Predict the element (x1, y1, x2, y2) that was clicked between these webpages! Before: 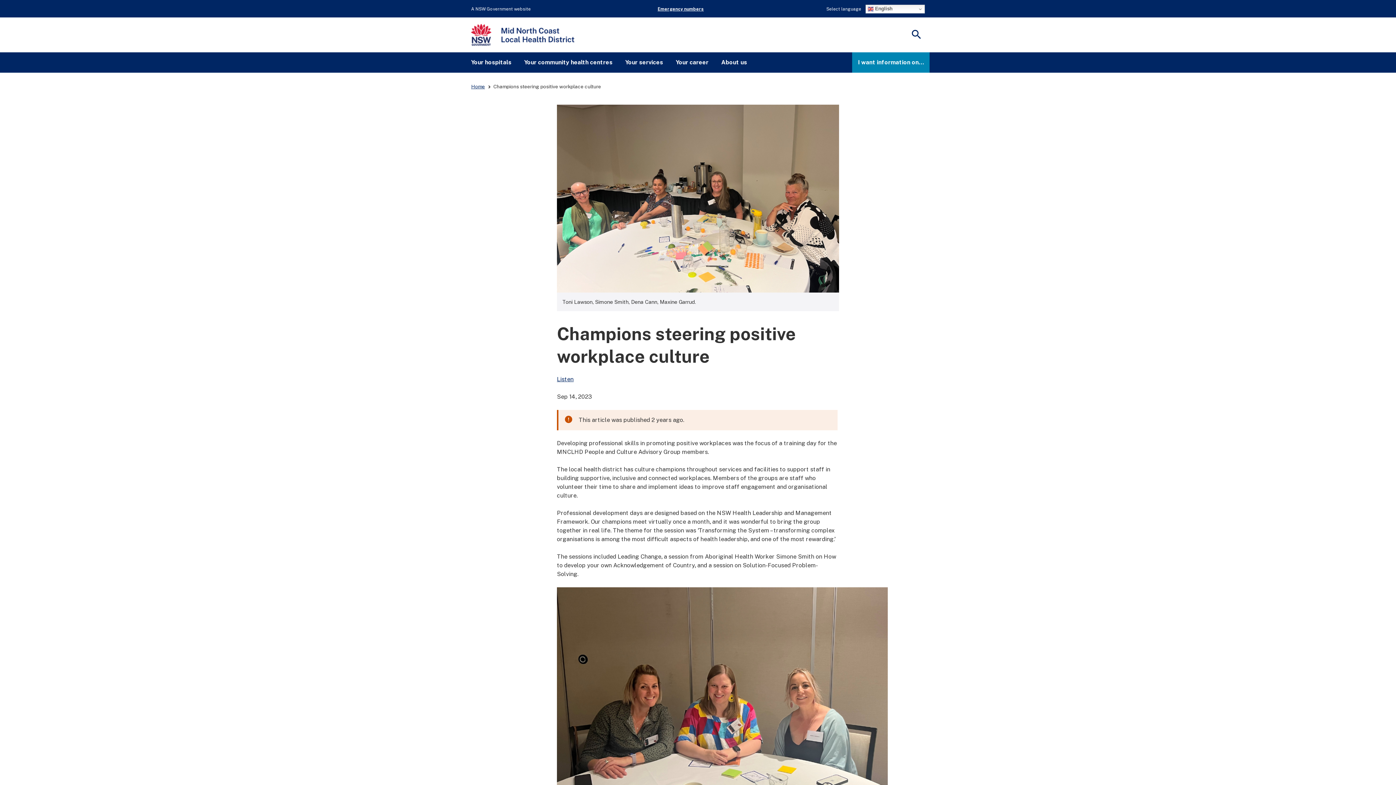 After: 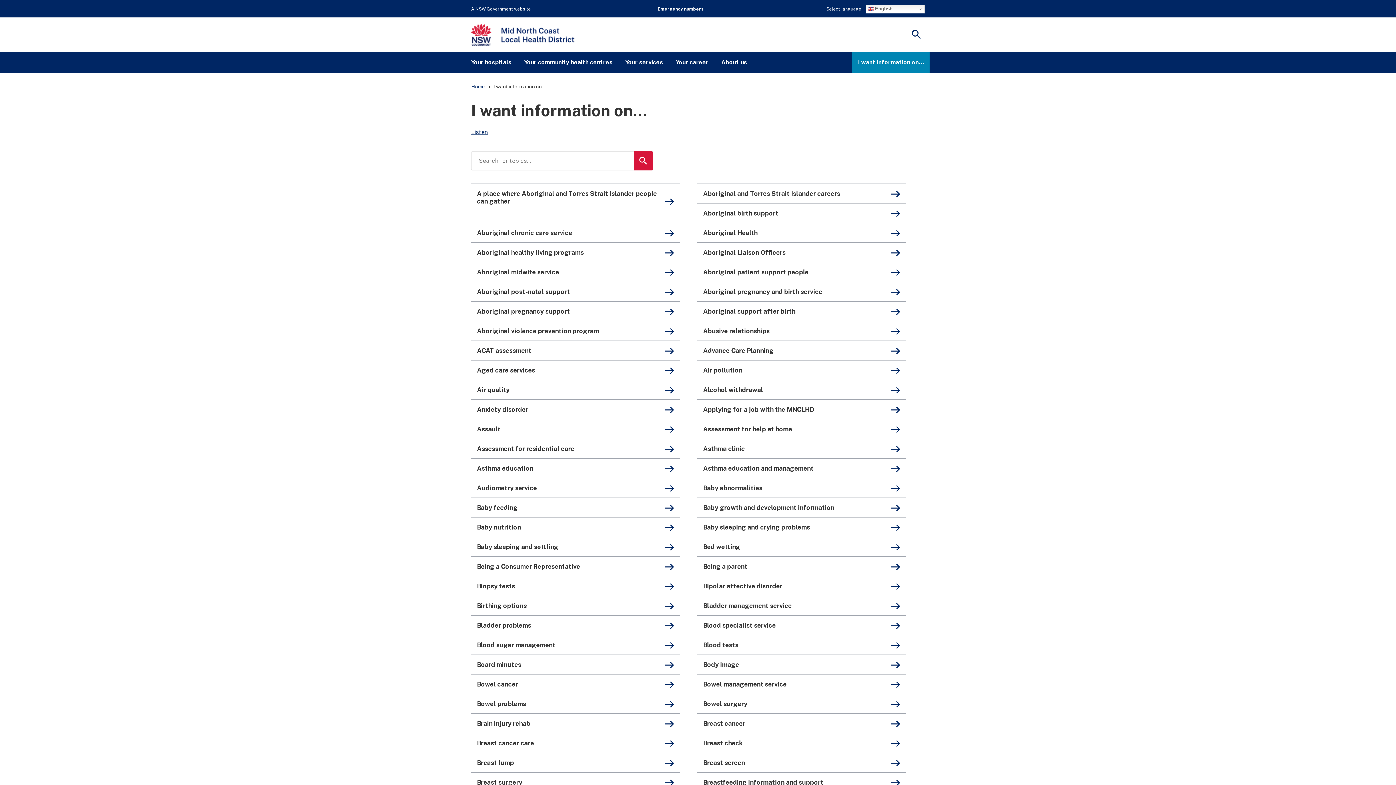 Action: bbox: (852, 52, 929, 72) label: I want information on…